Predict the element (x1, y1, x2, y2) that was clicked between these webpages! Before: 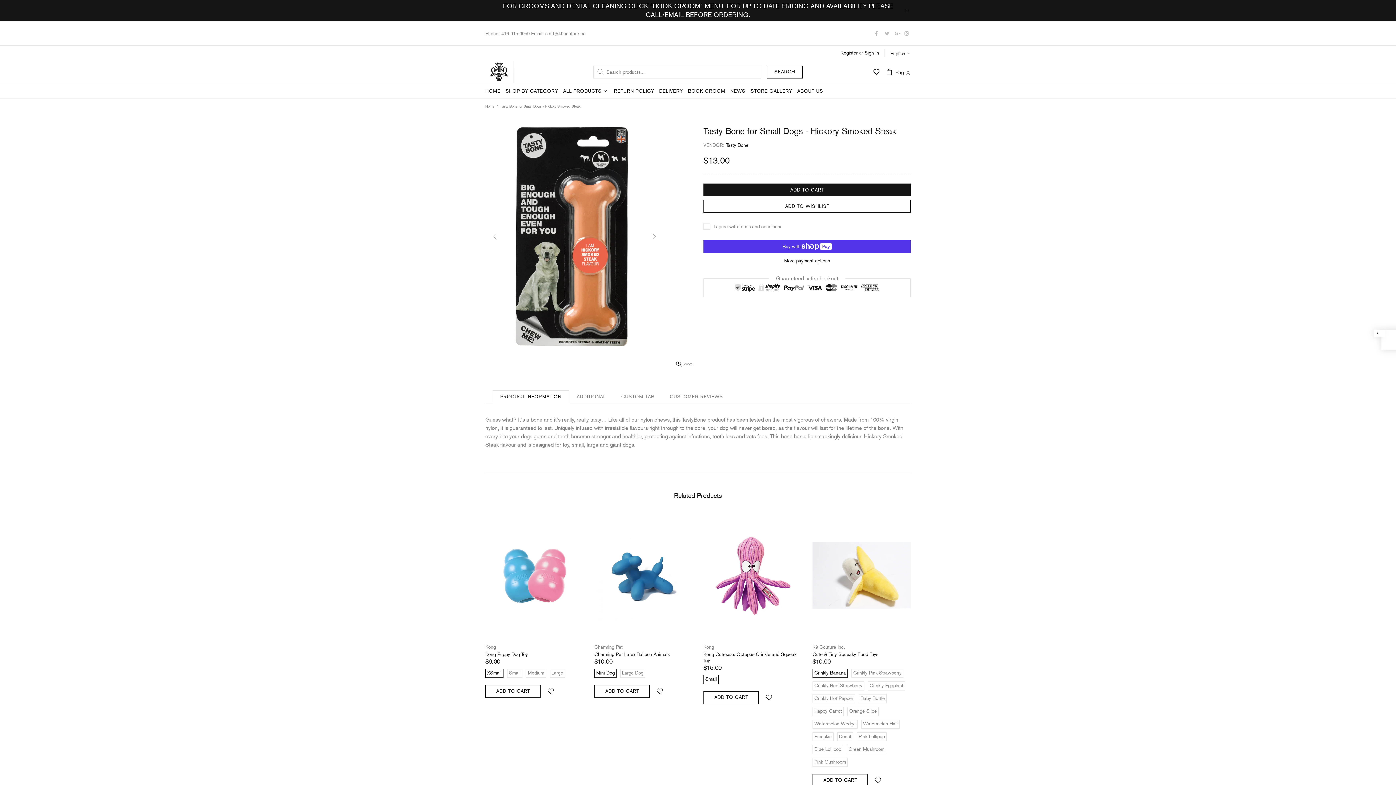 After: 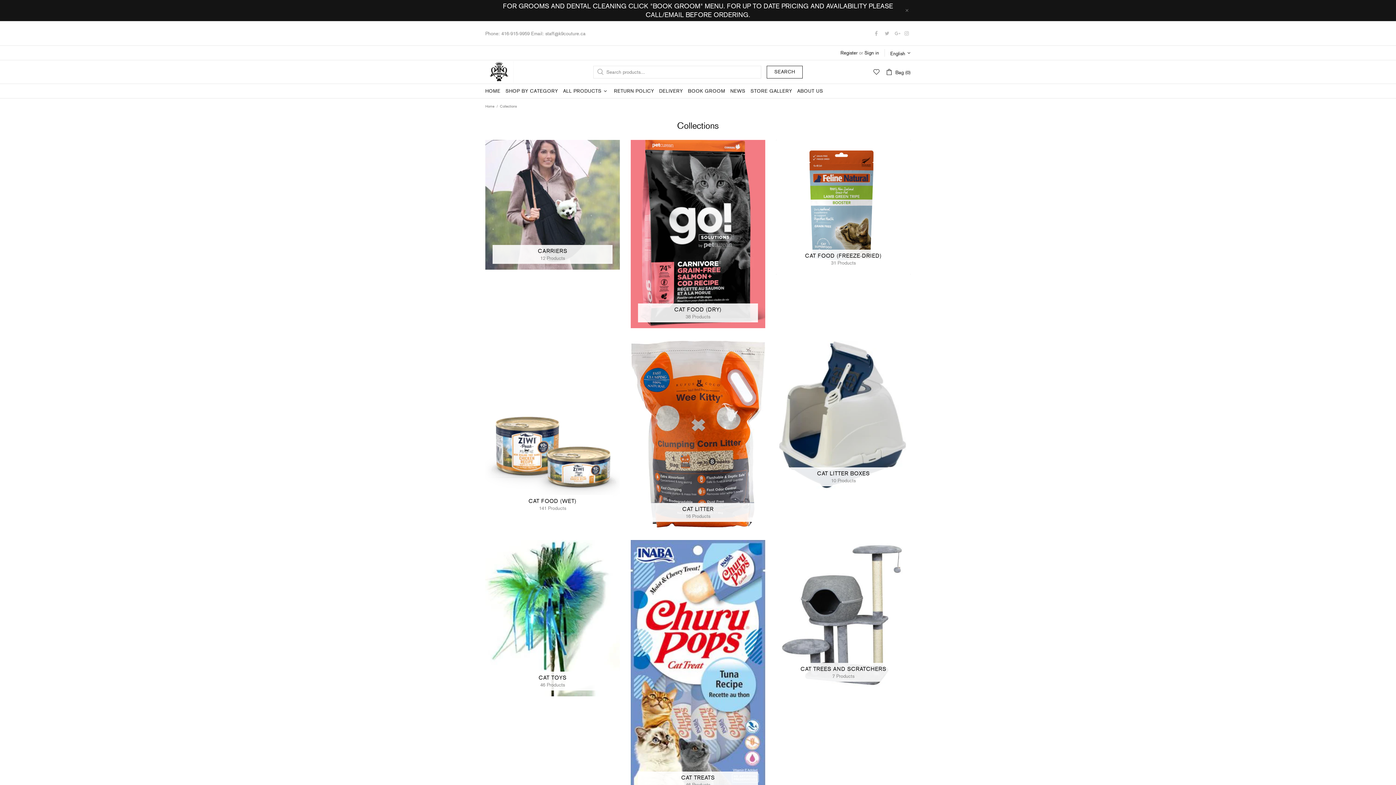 Action: bbox: (503, 84, 560, 98) label: SHOP BY CATEGORY